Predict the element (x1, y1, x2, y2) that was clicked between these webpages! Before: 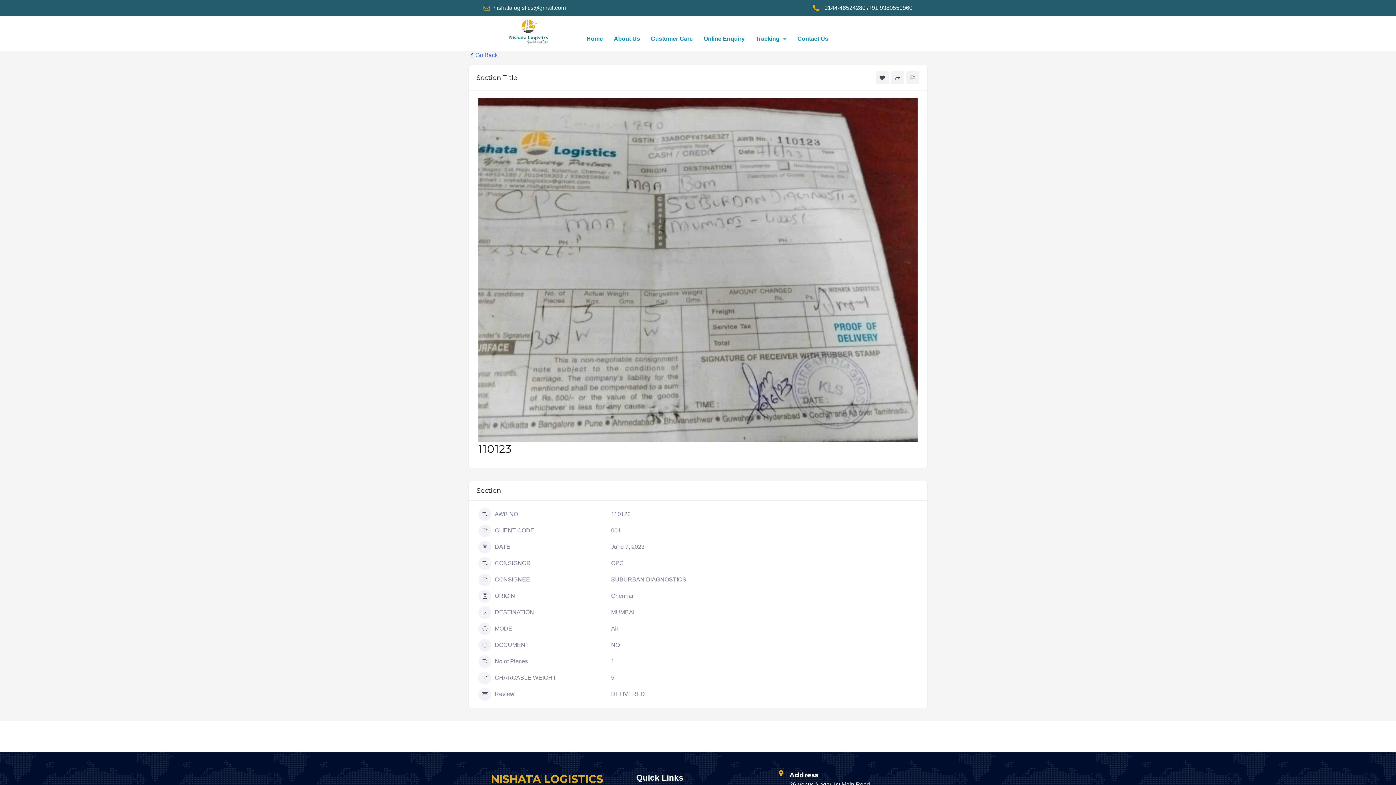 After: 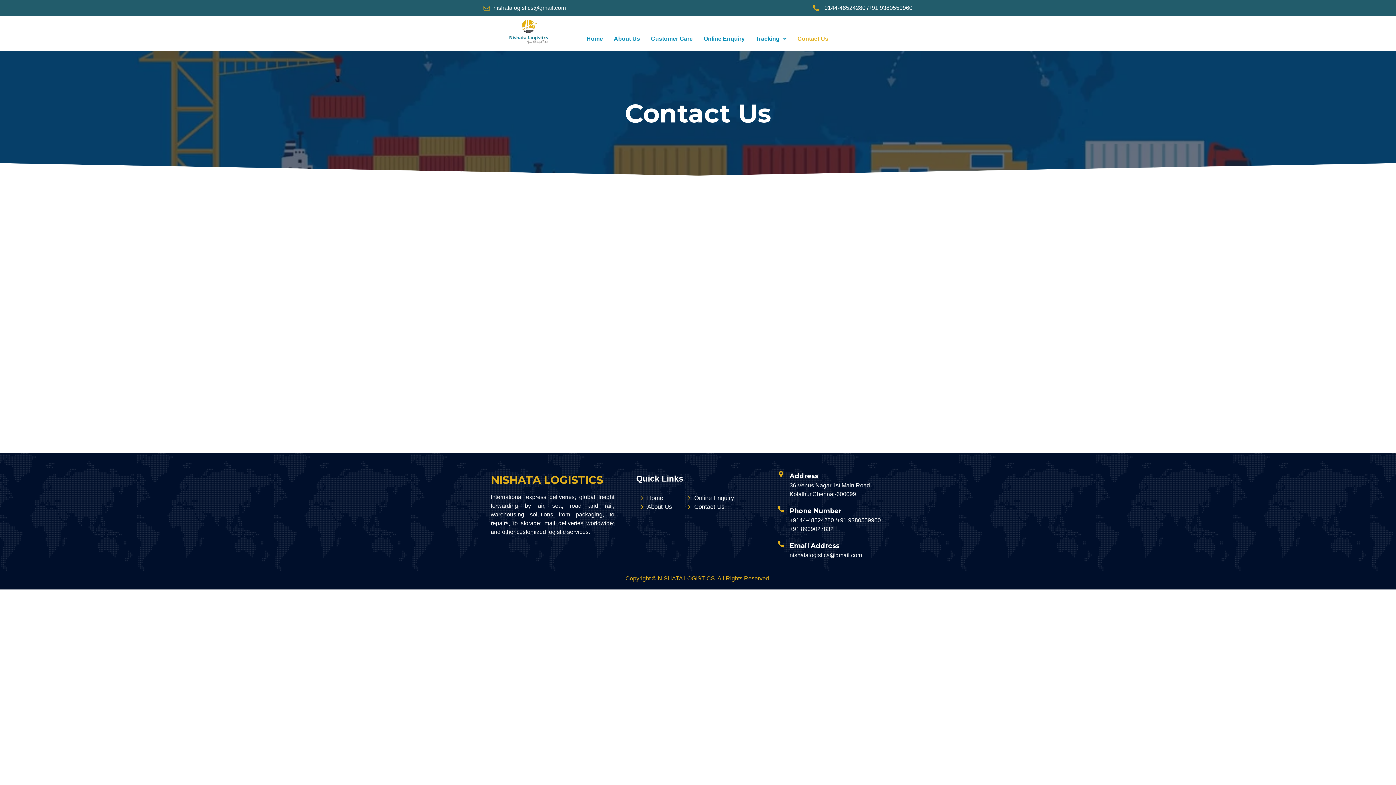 Action: bbox: (792, 30, 833, 47) label: Contact Us